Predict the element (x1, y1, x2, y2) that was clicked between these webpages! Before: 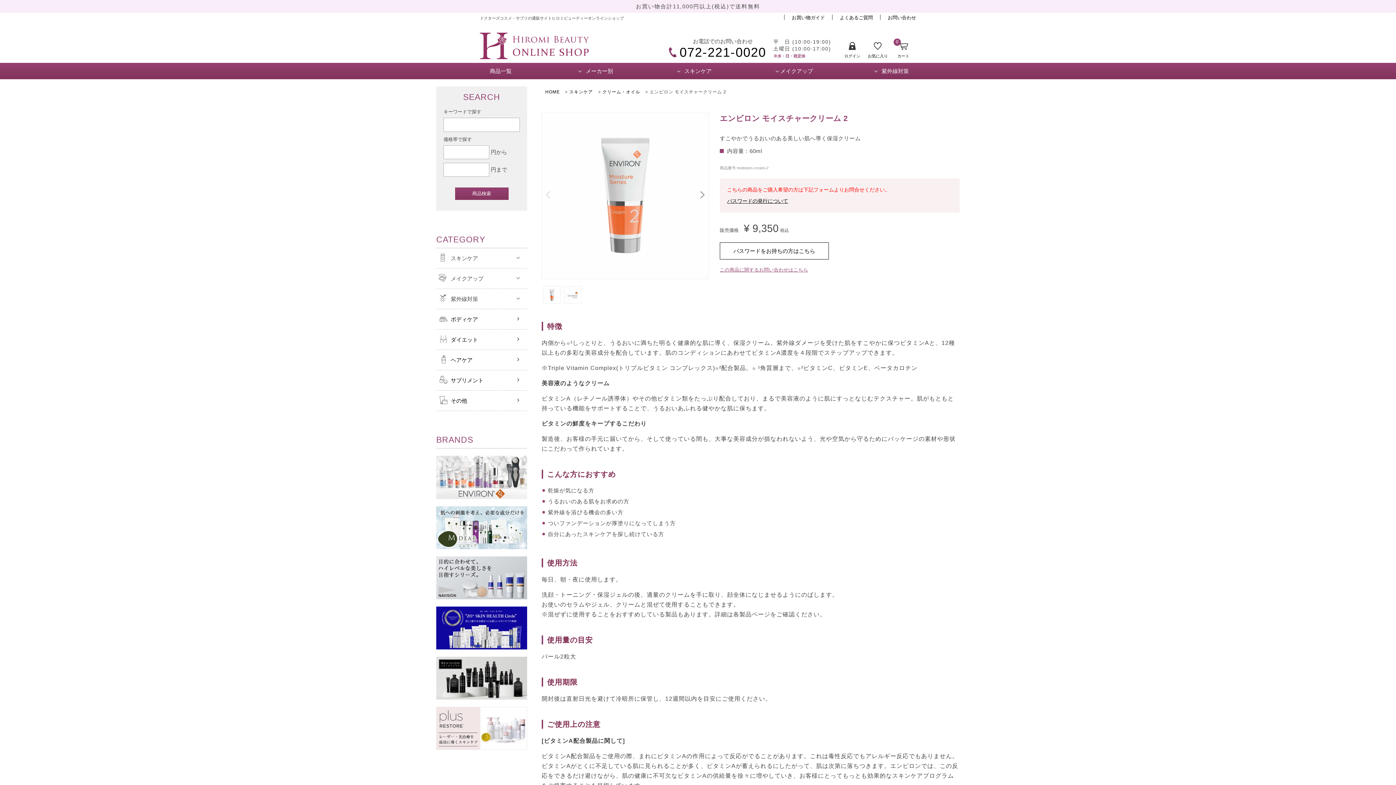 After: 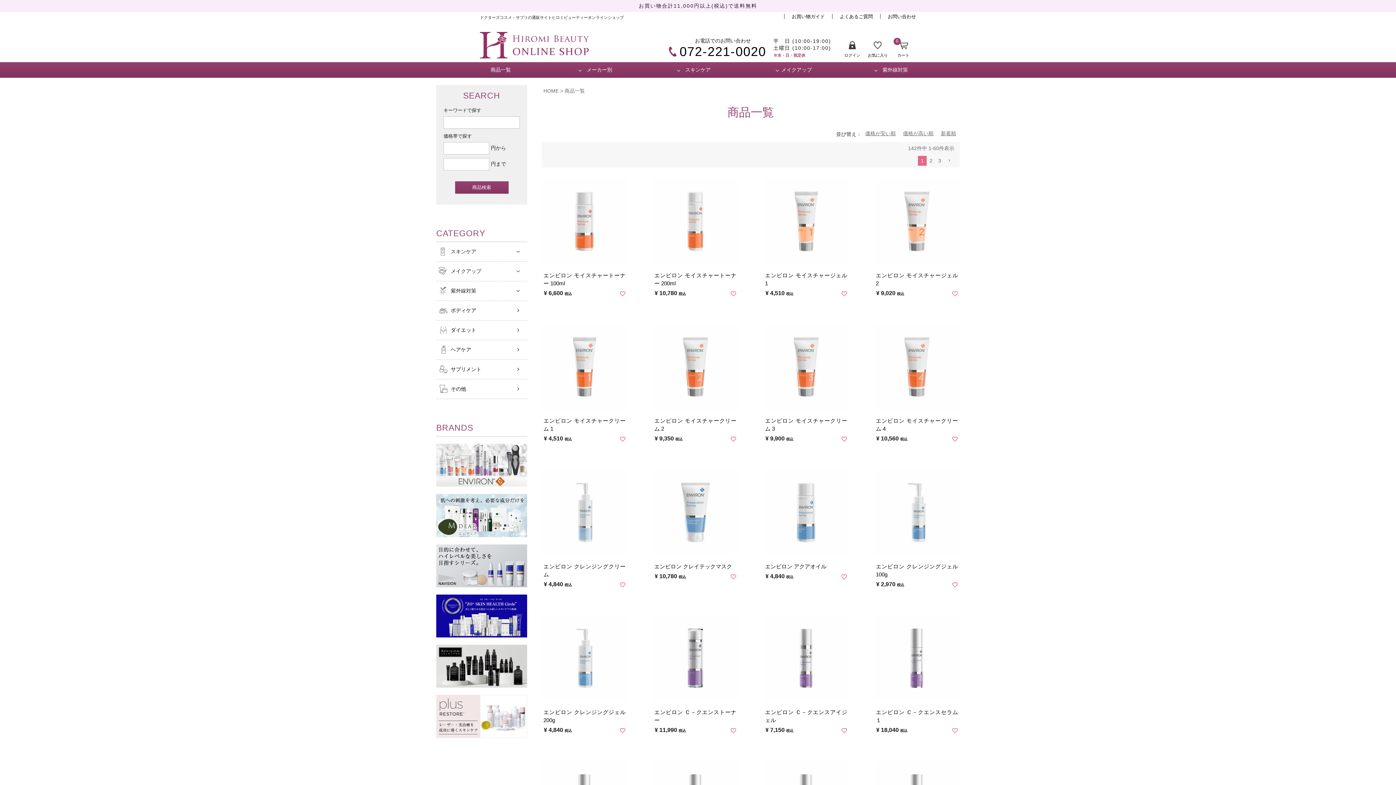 Action: bbox: (480, 62, 521, 79) label: 商品一覧